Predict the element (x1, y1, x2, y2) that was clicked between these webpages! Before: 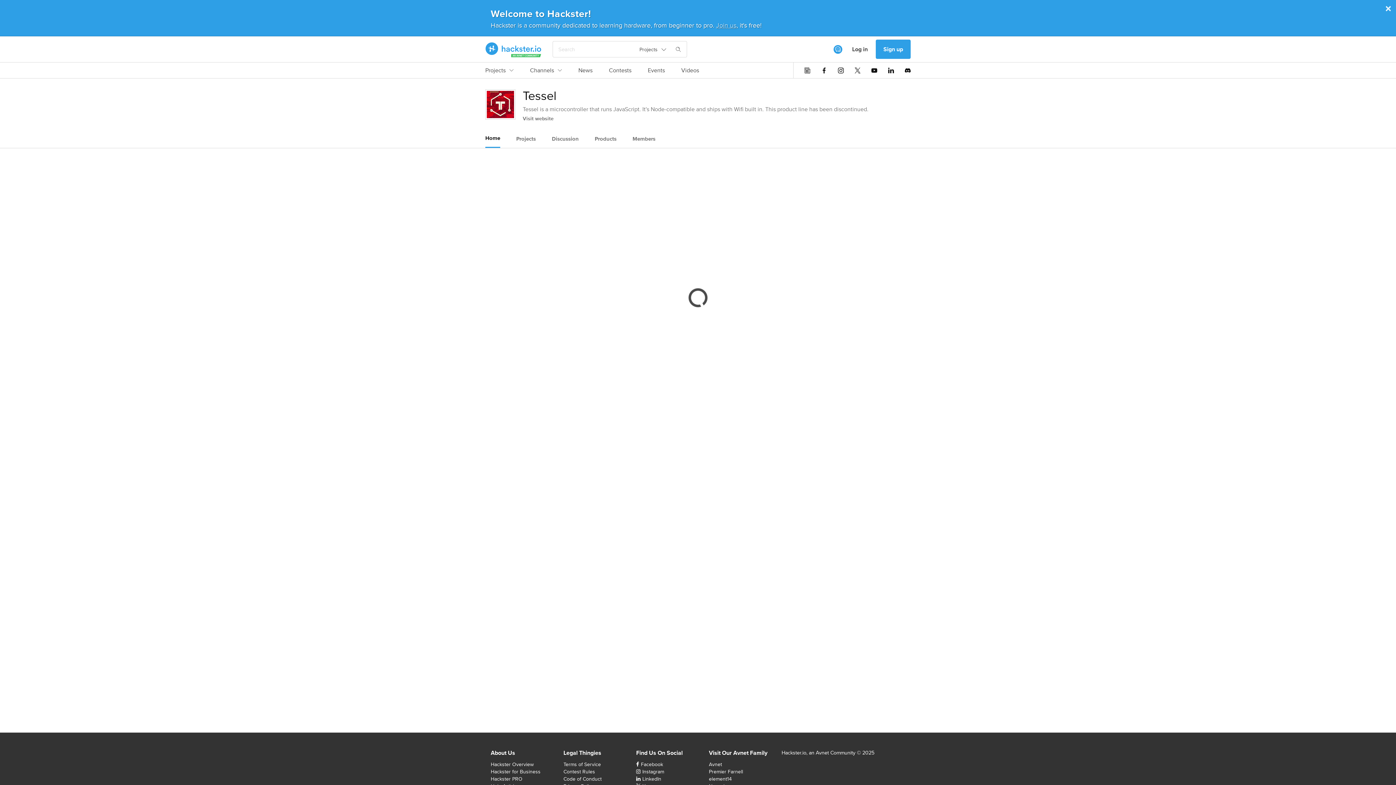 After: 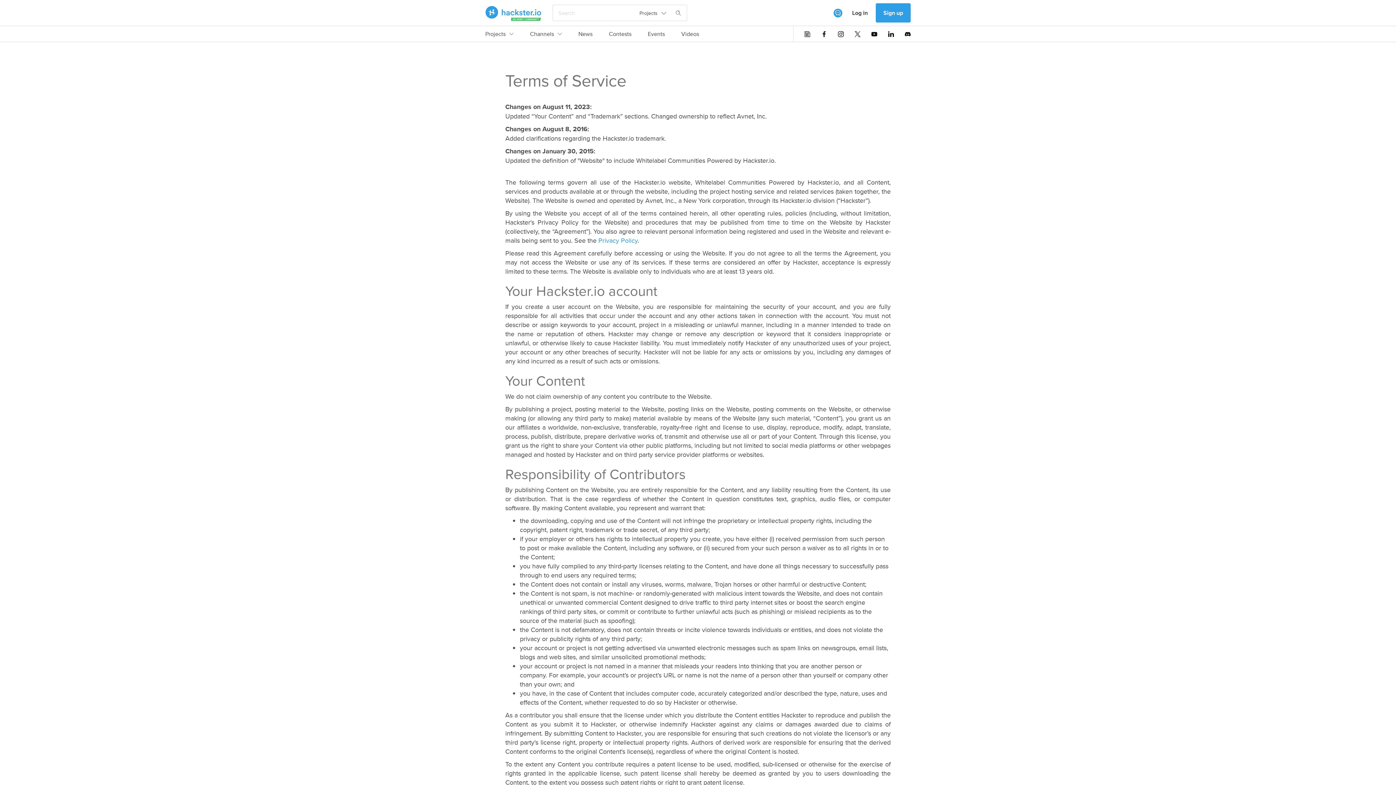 Action: label: Terms of Service bbox: (563, 761, 601, 768)